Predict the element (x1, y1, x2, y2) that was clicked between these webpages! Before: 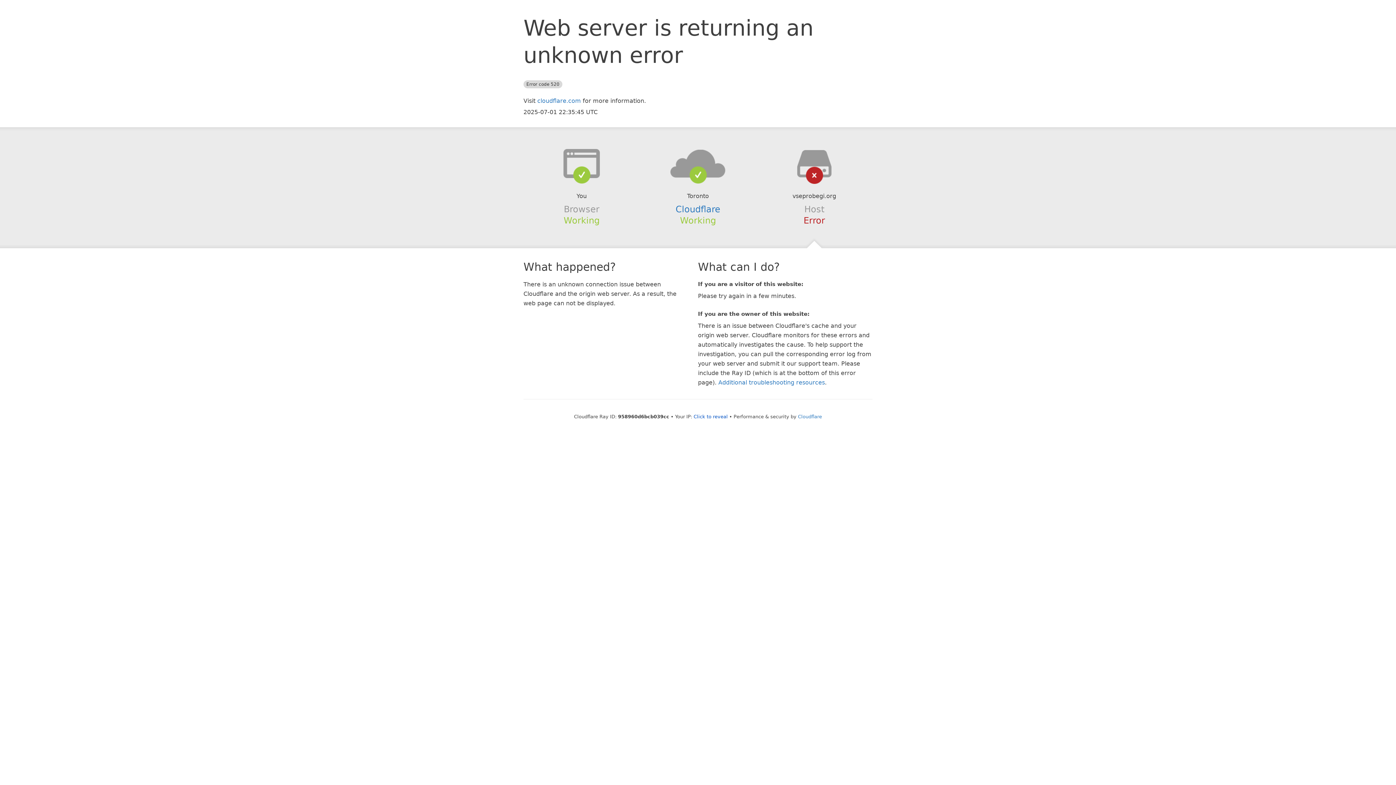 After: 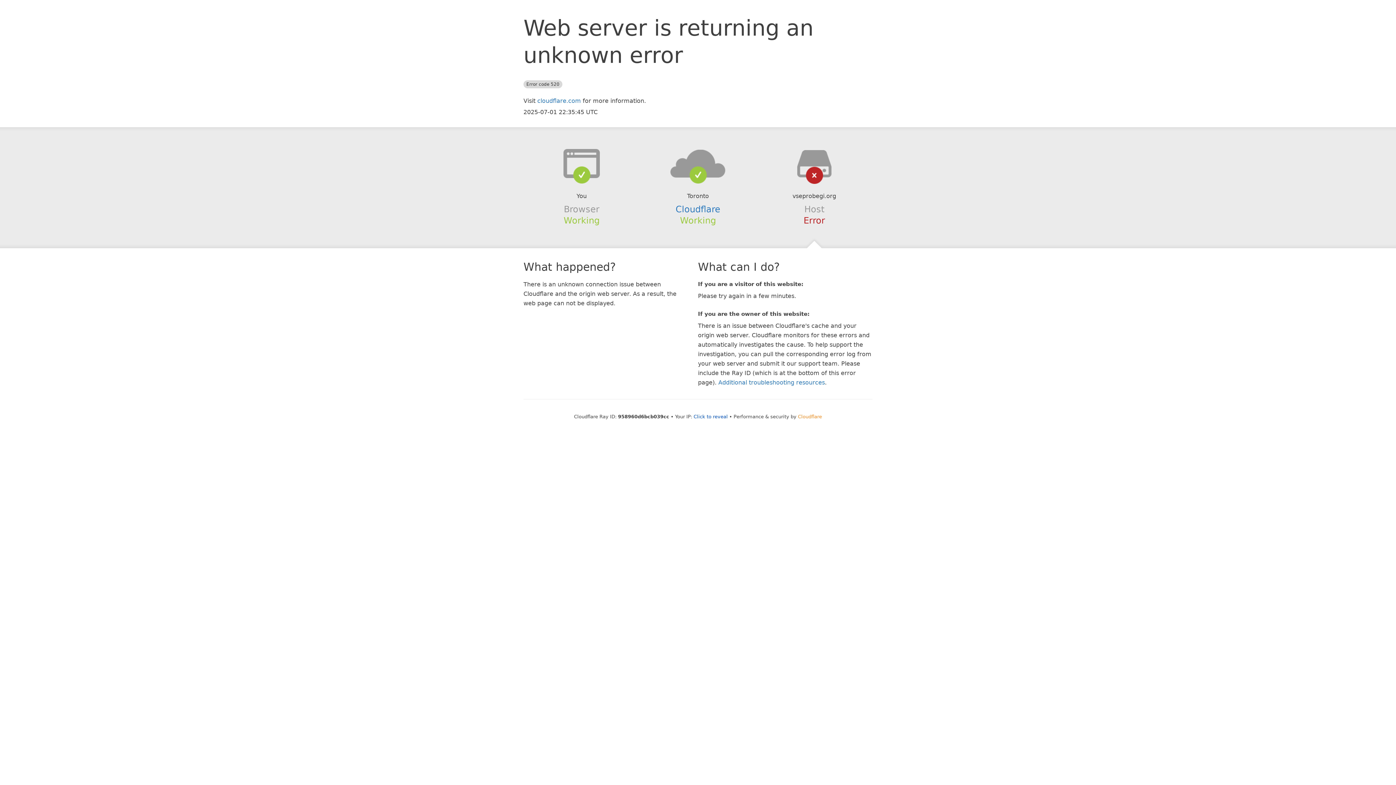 Action: bbox: (798, 414, 822, 419) label: Cloudflare